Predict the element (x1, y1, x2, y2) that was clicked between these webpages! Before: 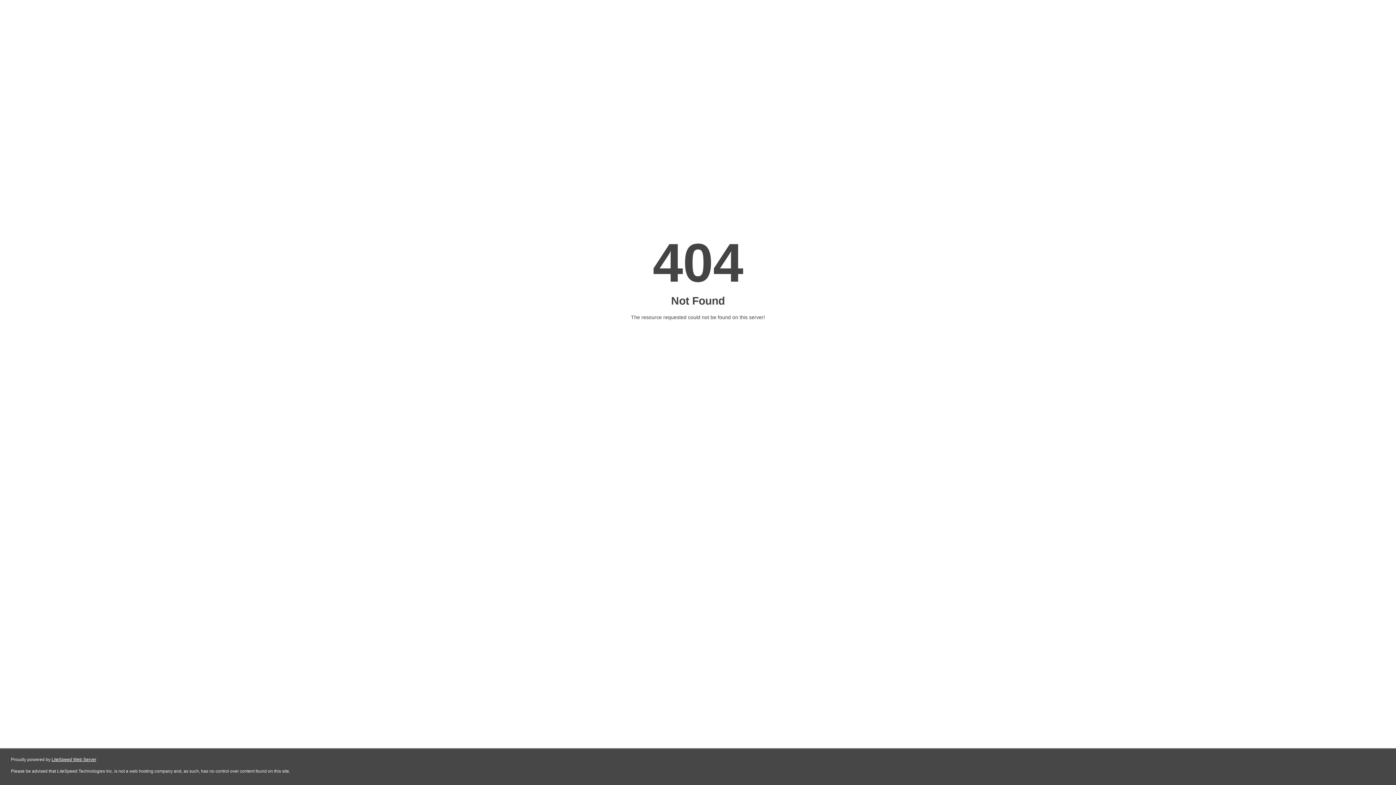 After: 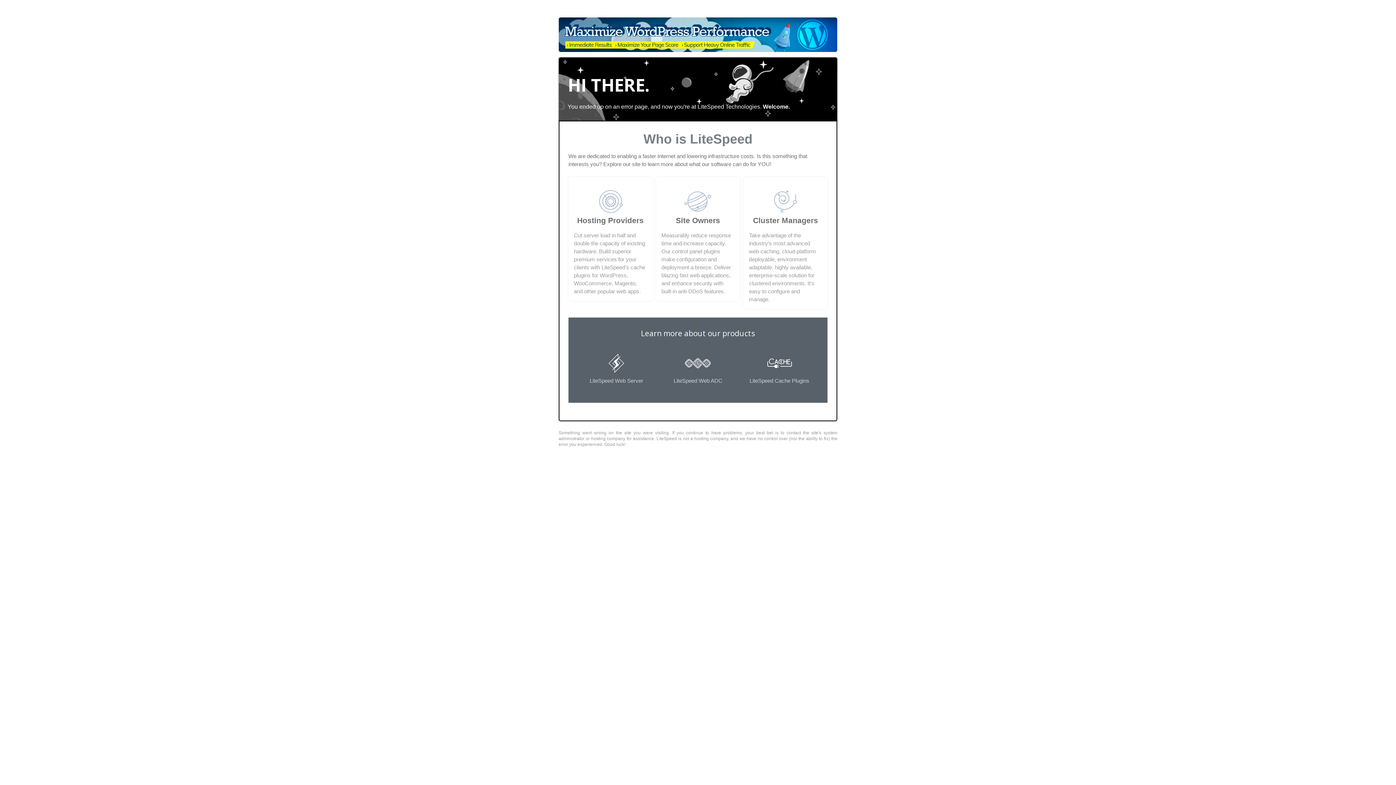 Action: bbox: (51, 757, 96, 762) label: LiteSpeed Web Server